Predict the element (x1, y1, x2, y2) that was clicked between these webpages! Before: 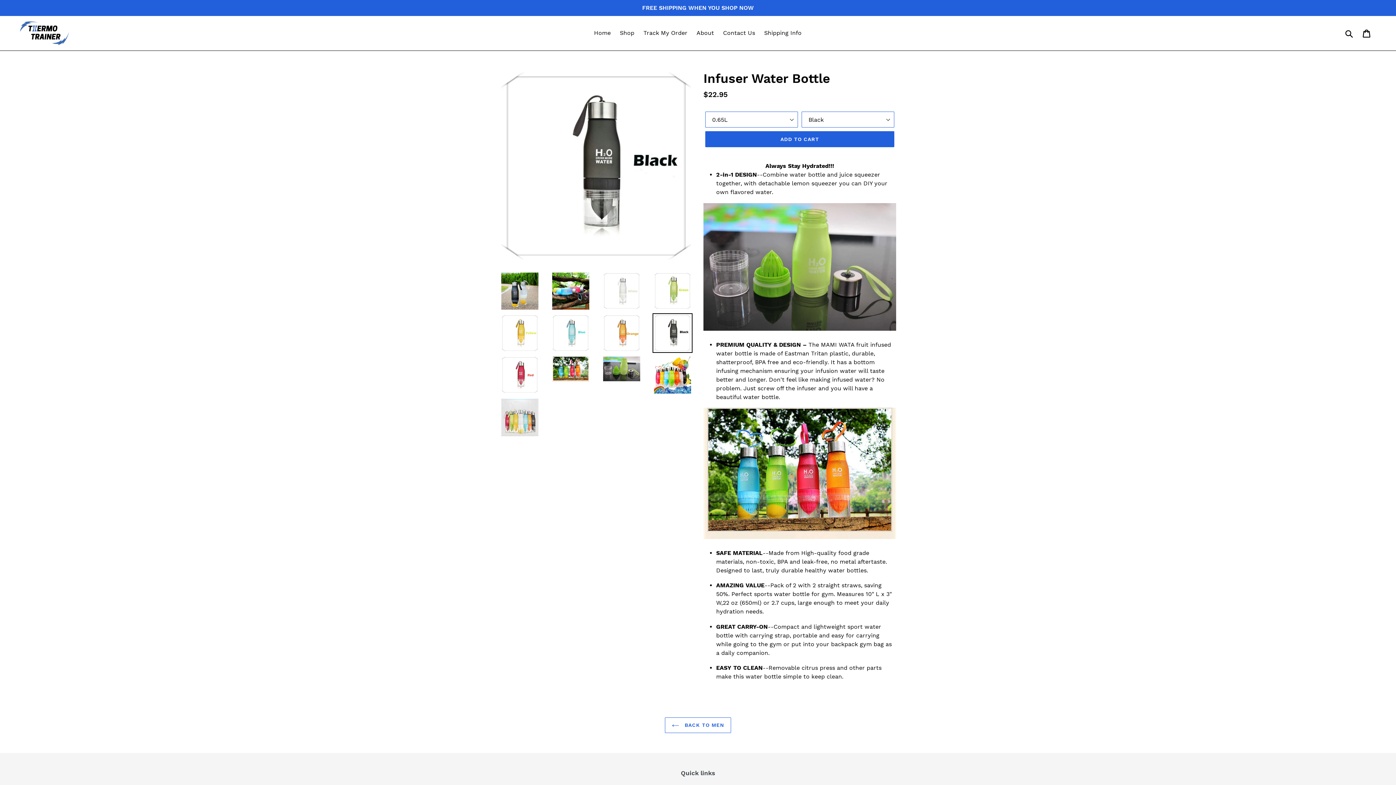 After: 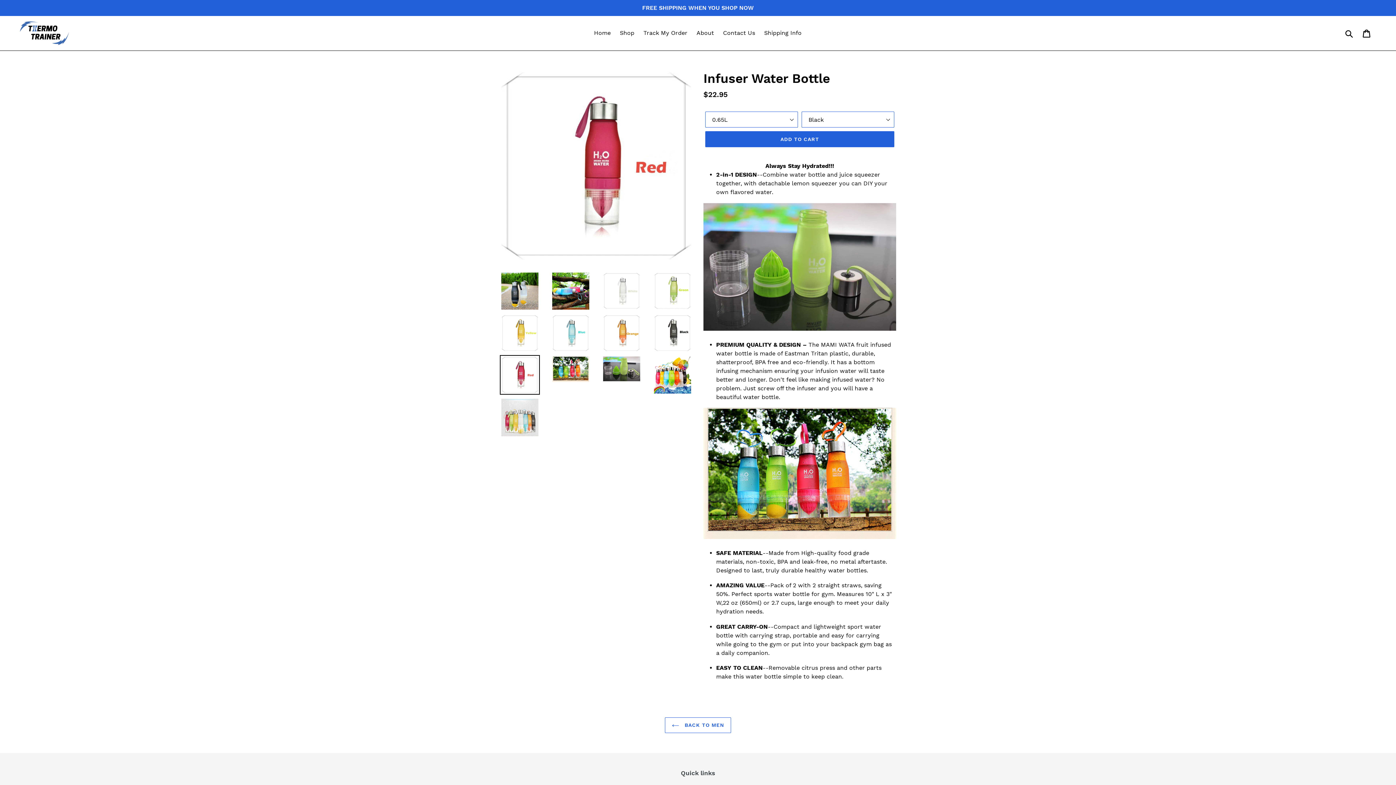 Action: bbox: (500, 355, 540, 394)